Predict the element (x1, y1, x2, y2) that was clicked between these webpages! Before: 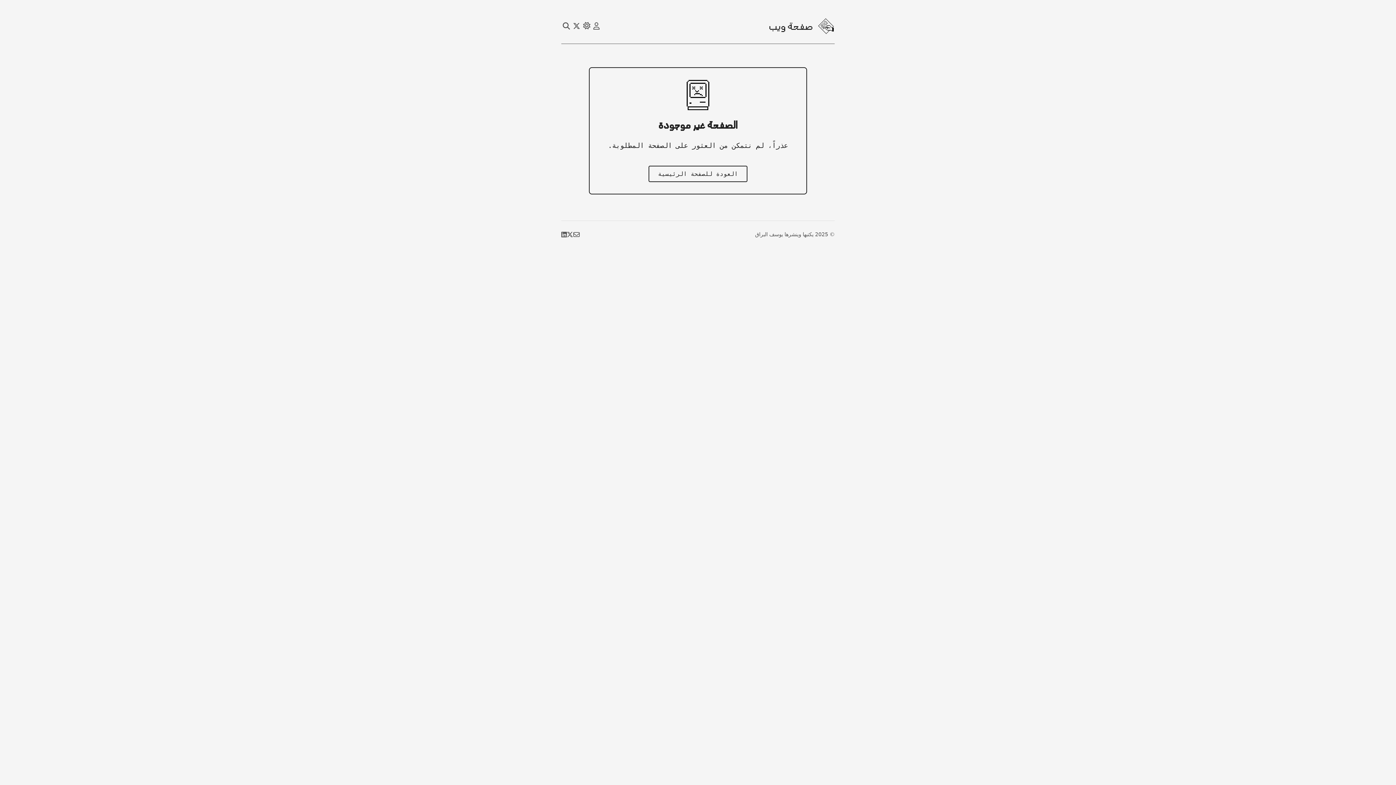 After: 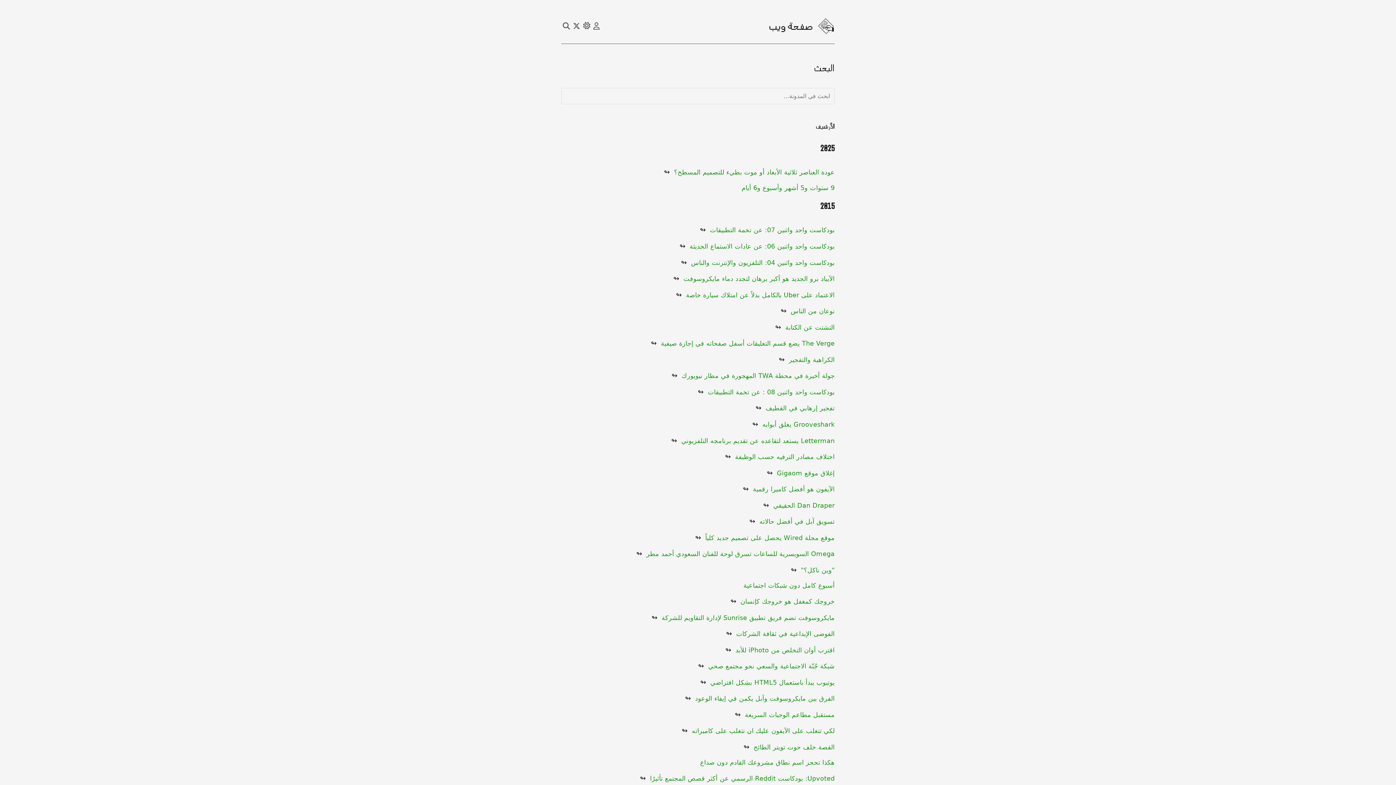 Action: bbox: (561, 21, 571, 31) label: Search